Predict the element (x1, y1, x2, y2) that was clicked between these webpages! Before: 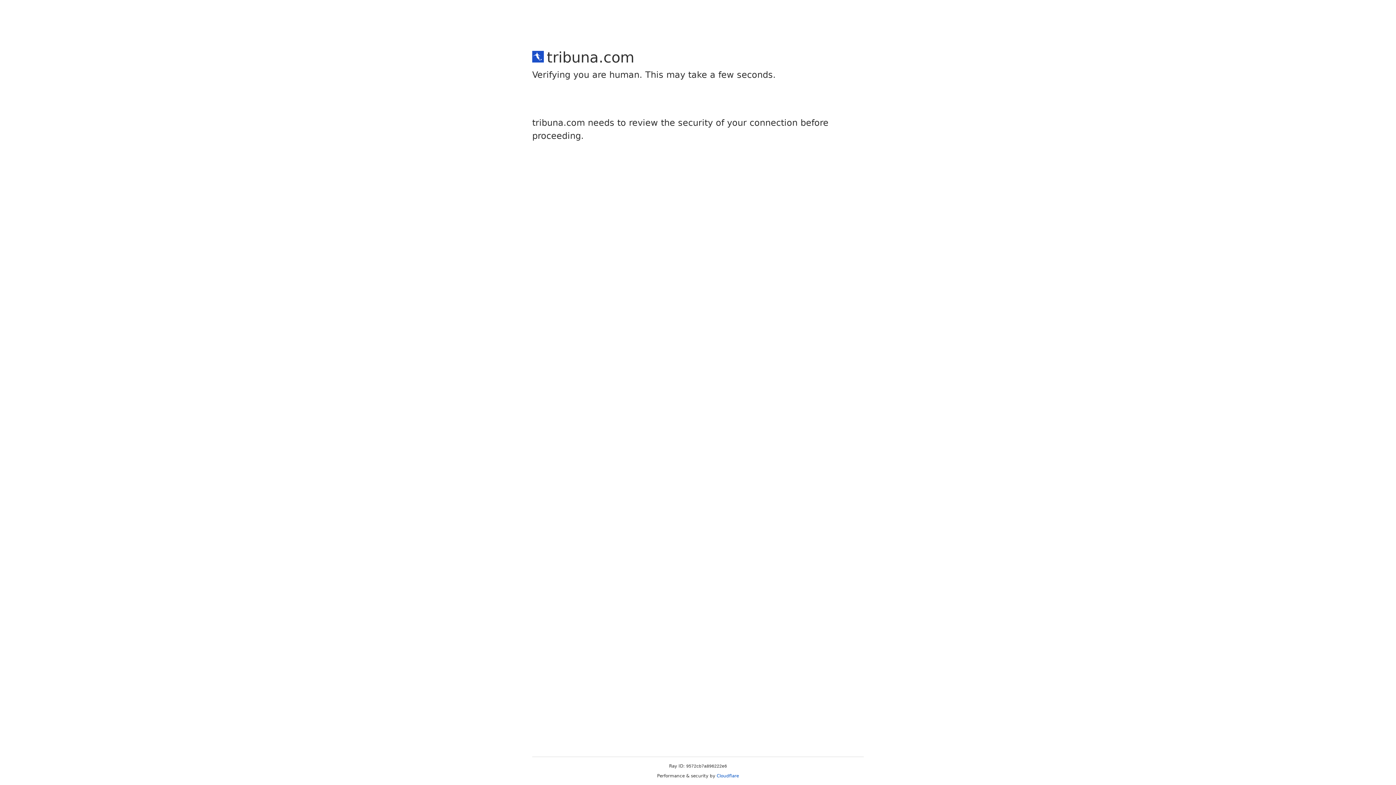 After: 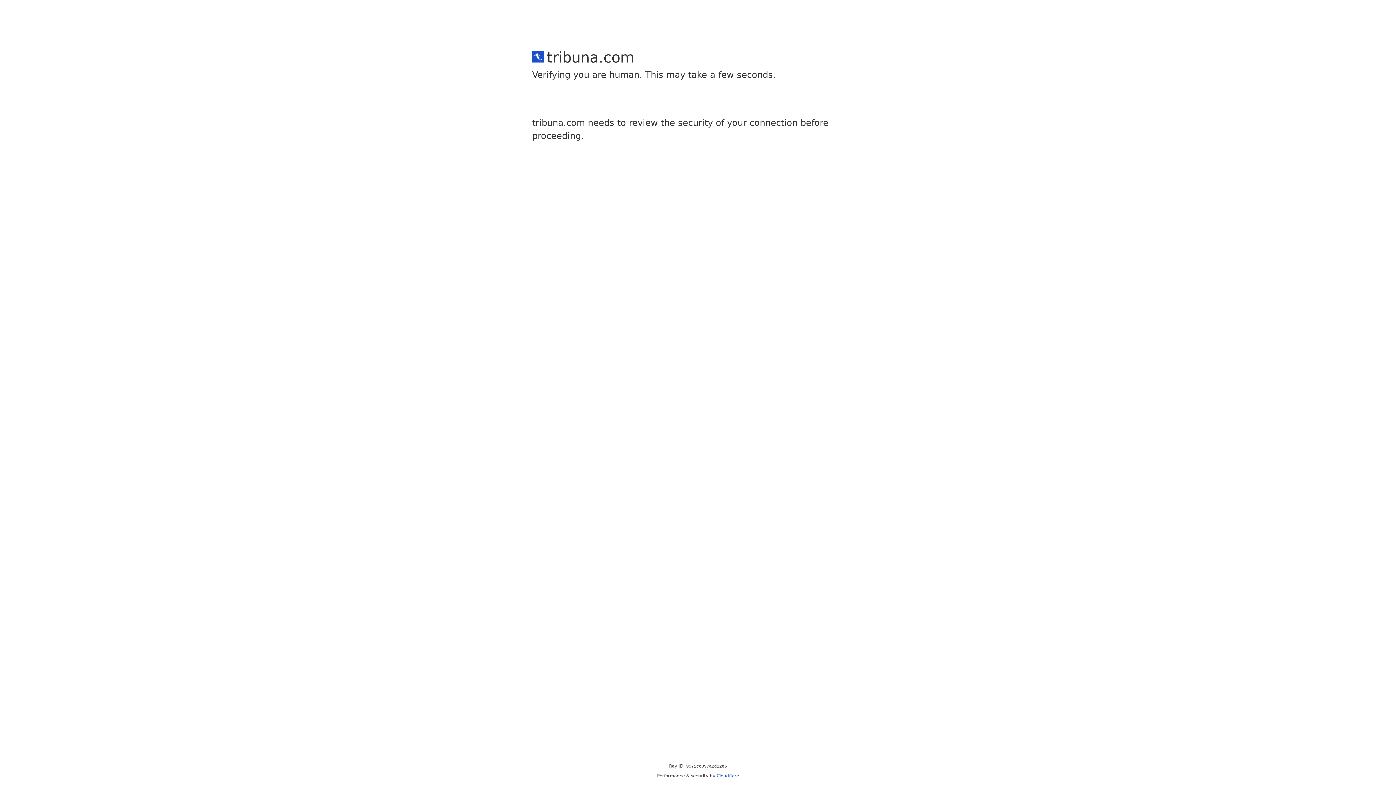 Action: label: Cloudflare bbox: (716, 773, 739, 778)